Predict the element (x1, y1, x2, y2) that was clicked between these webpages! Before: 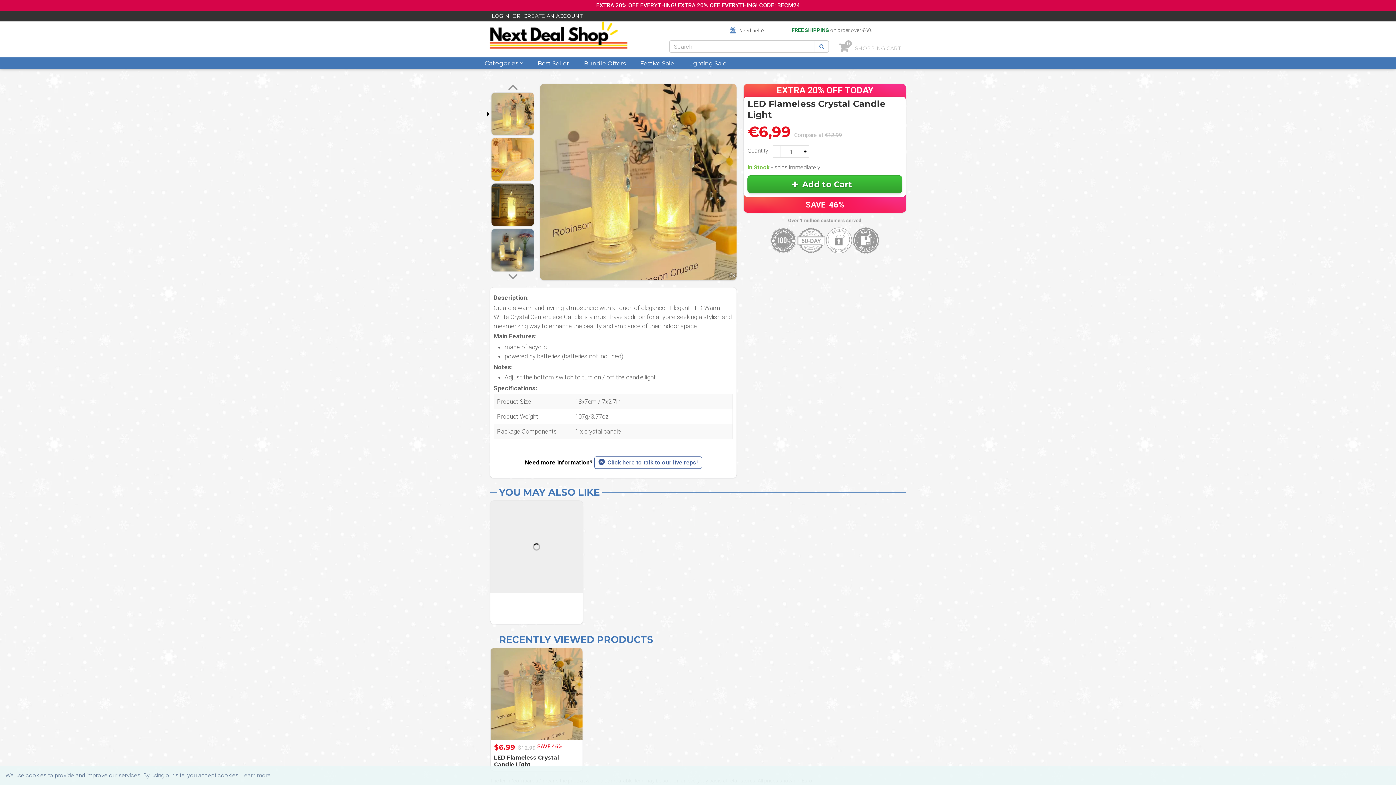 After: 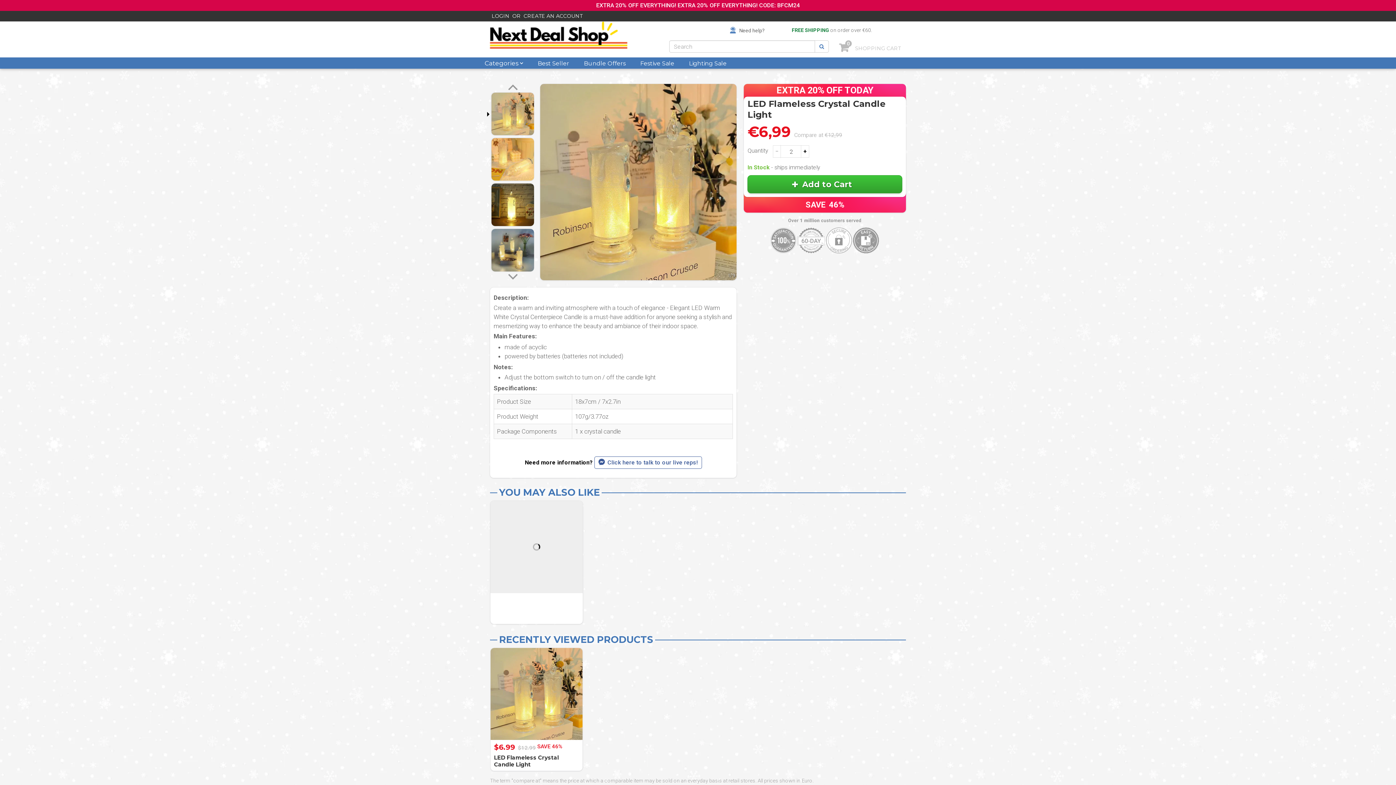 Action: bbox: (801, 145, 809, 158) label: +